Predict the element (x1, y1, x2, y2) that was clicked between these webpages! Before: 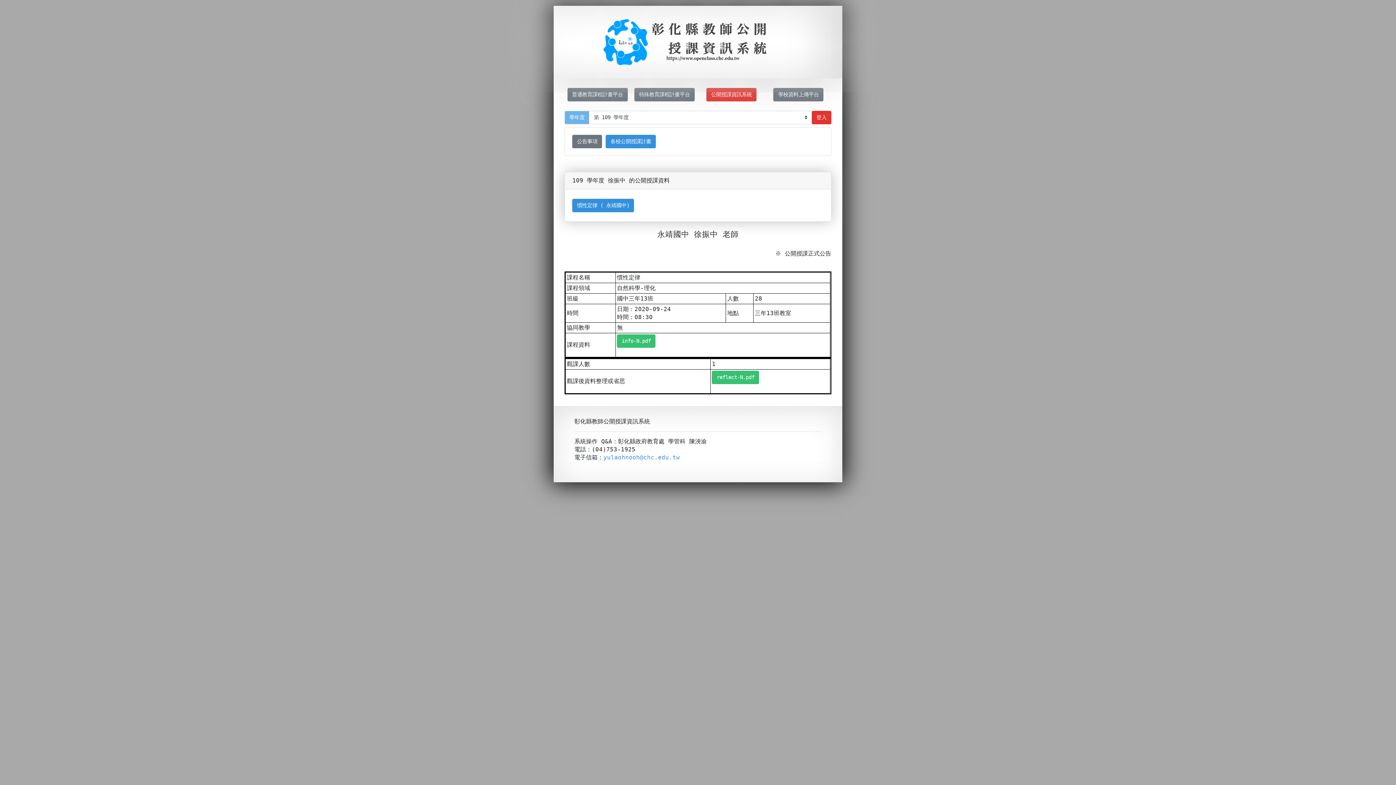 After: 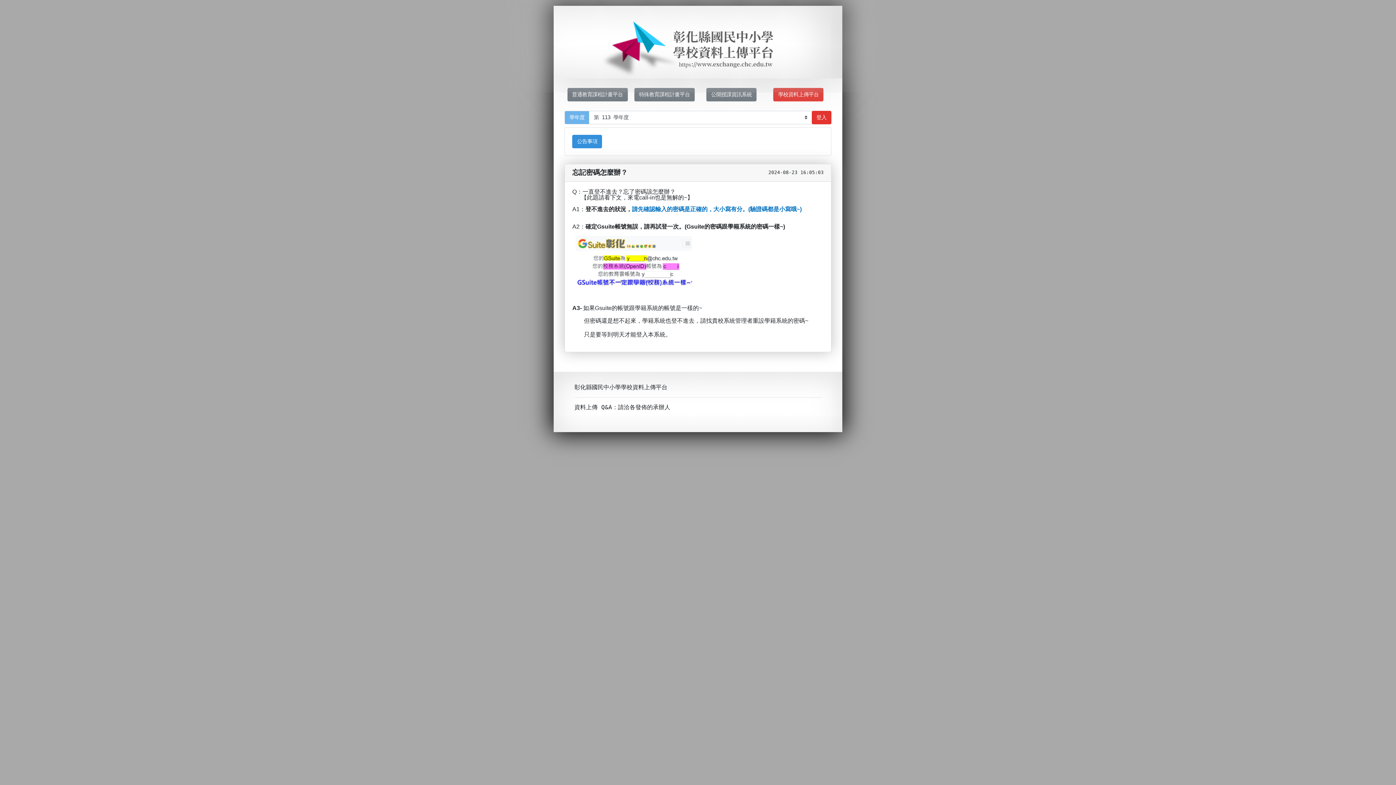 Action: bbox: (773, 88, 823, 101) label: 學校資料上傳平台